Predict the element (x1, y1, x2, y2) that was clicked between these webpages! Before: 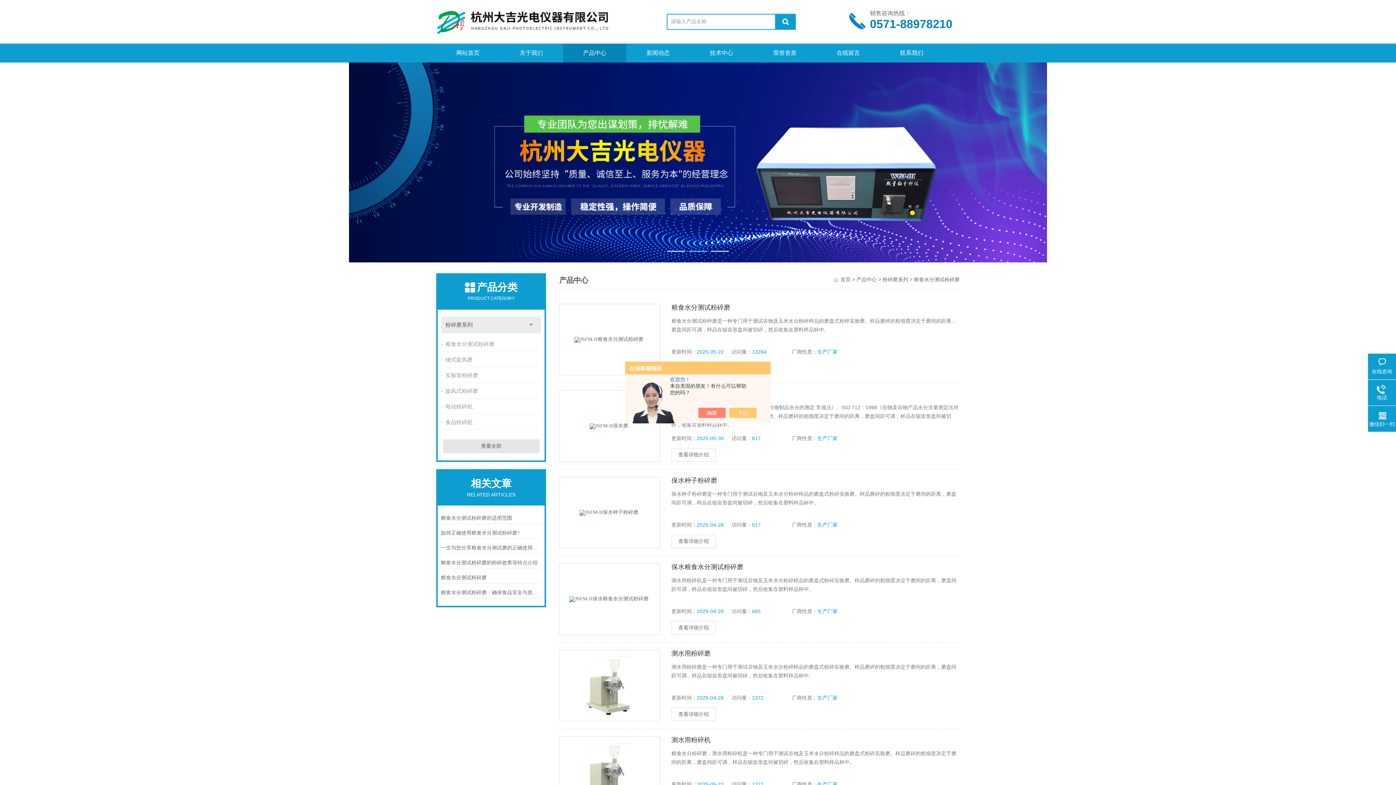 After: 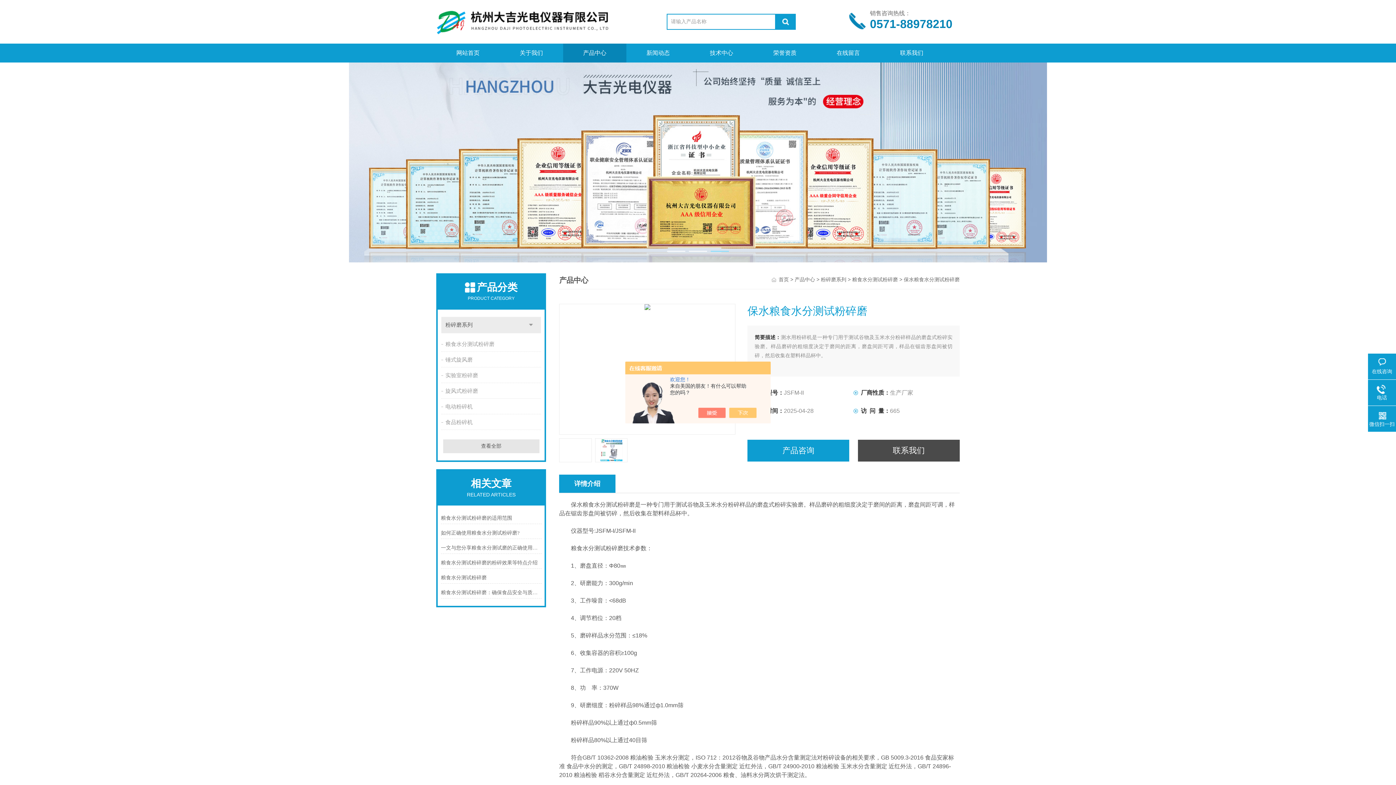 Action: bbox: (671, 621, 715, 634) label: 查看详细介绍